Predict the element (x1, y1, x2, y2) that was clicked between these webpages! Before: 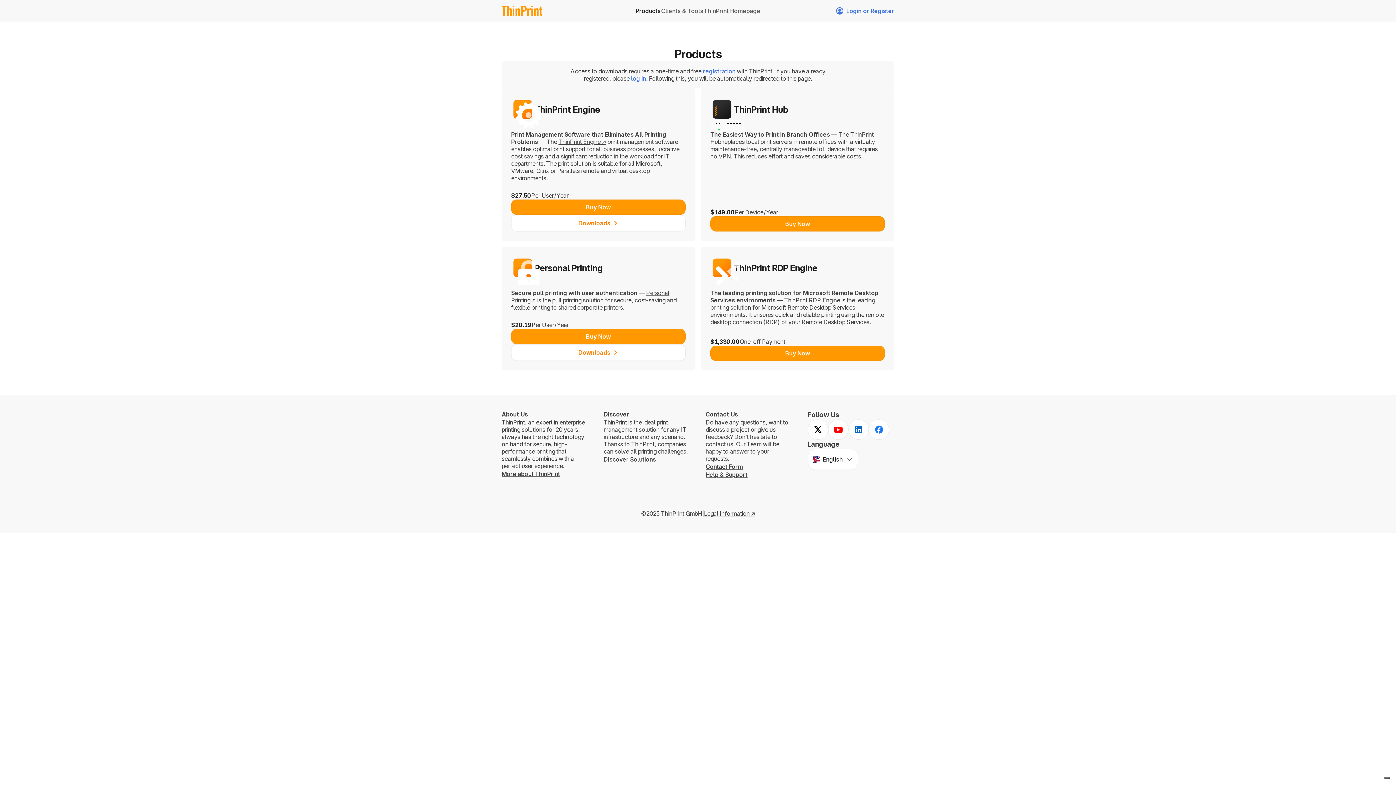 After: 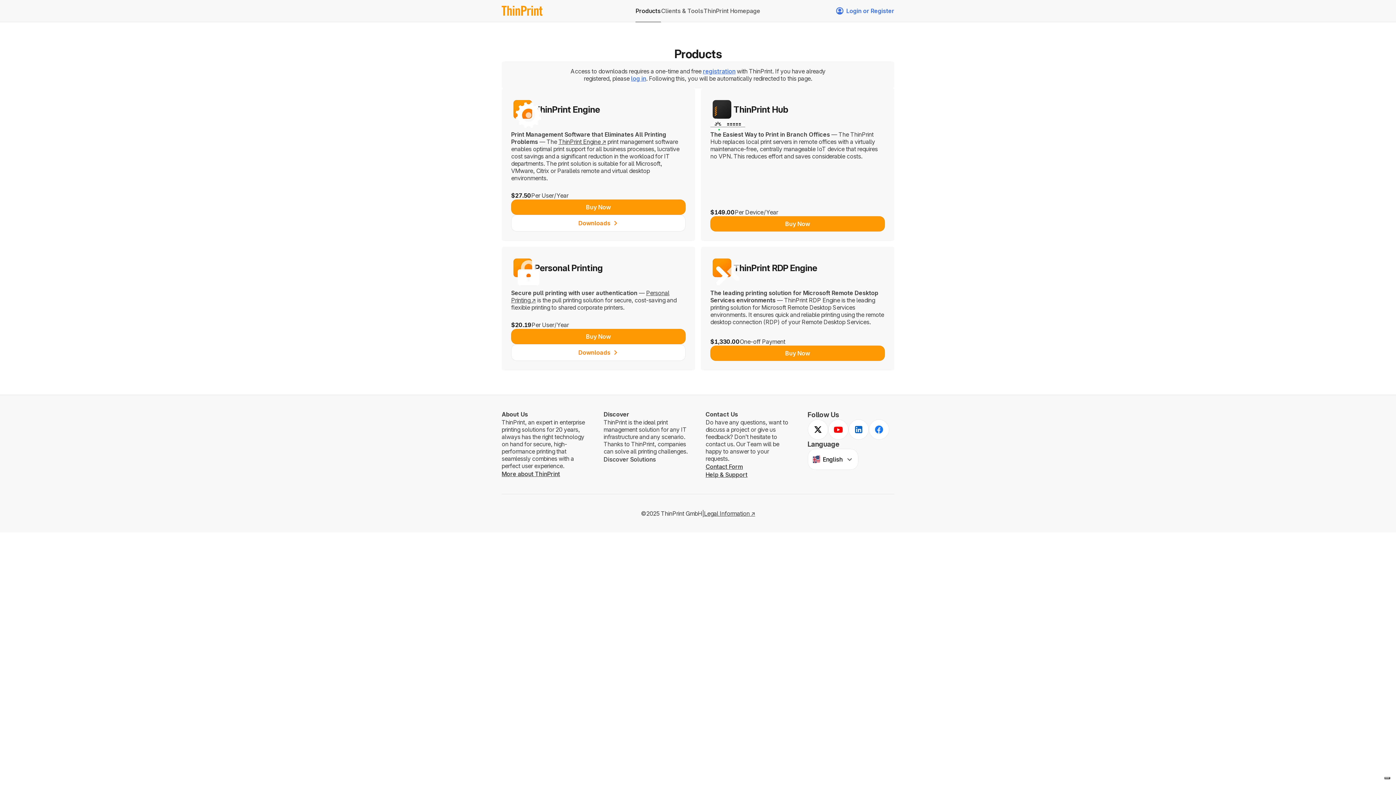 Action: bbox: (603, 456, 656, 463) label: Discover Solutions